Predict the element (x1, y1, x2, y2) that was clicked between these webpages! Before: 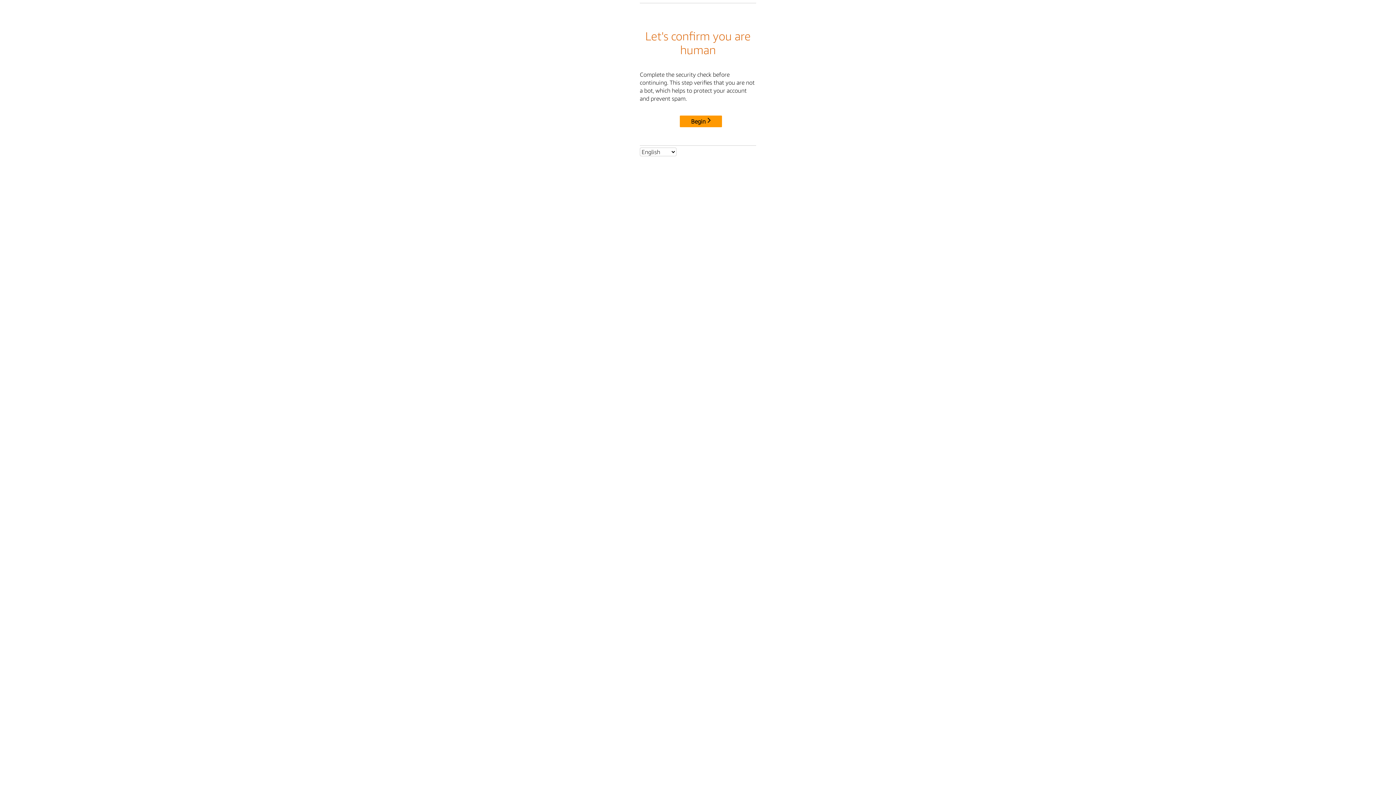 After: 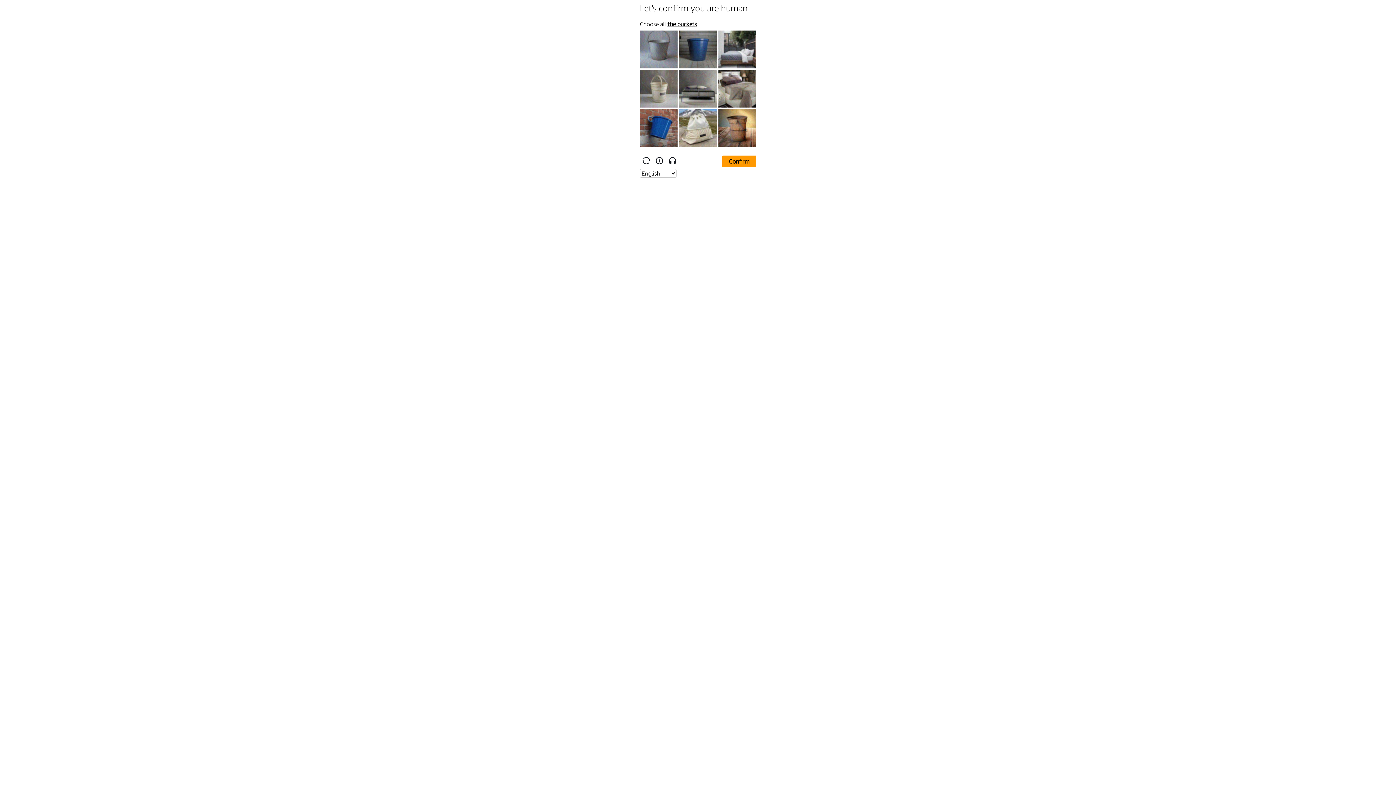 Action: label: Begin bbox: (680, 115, 722, 127)